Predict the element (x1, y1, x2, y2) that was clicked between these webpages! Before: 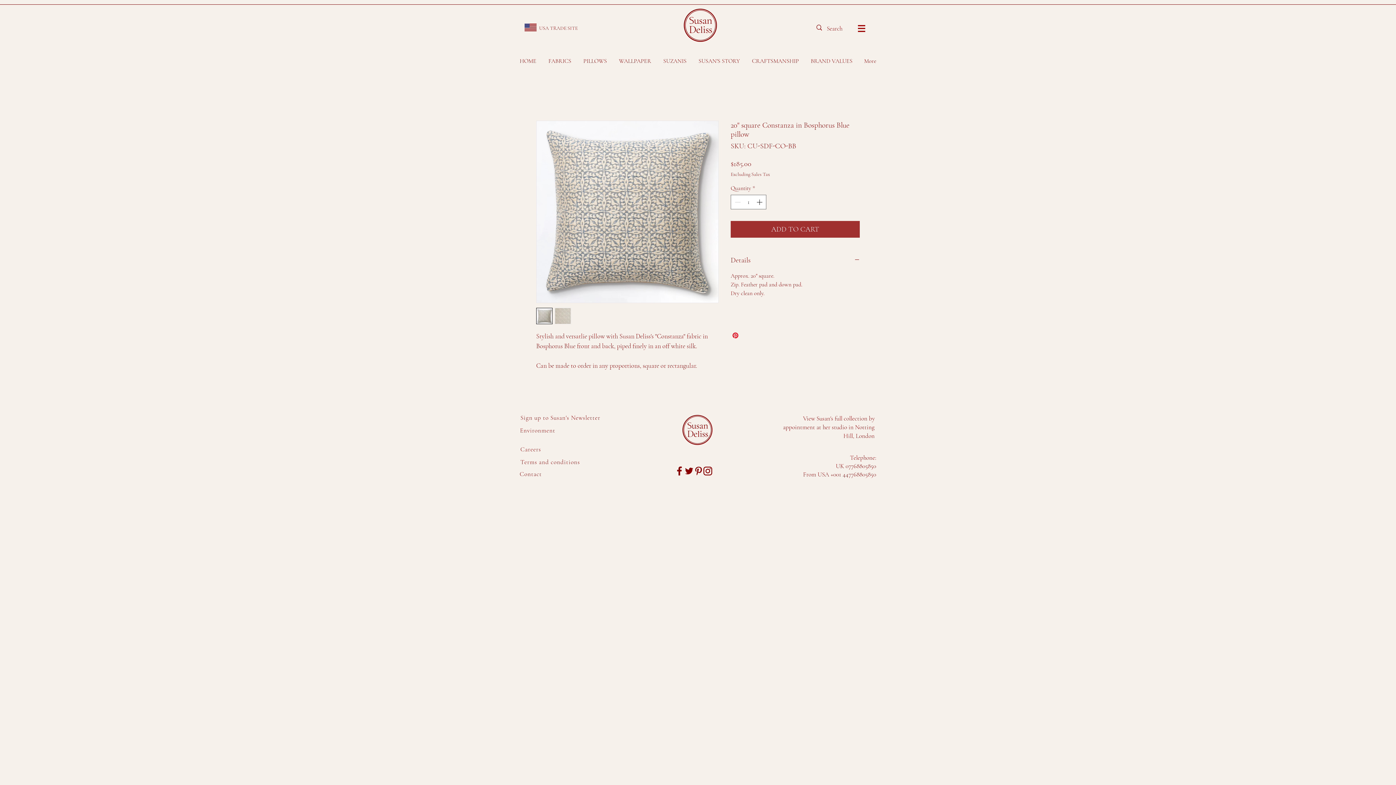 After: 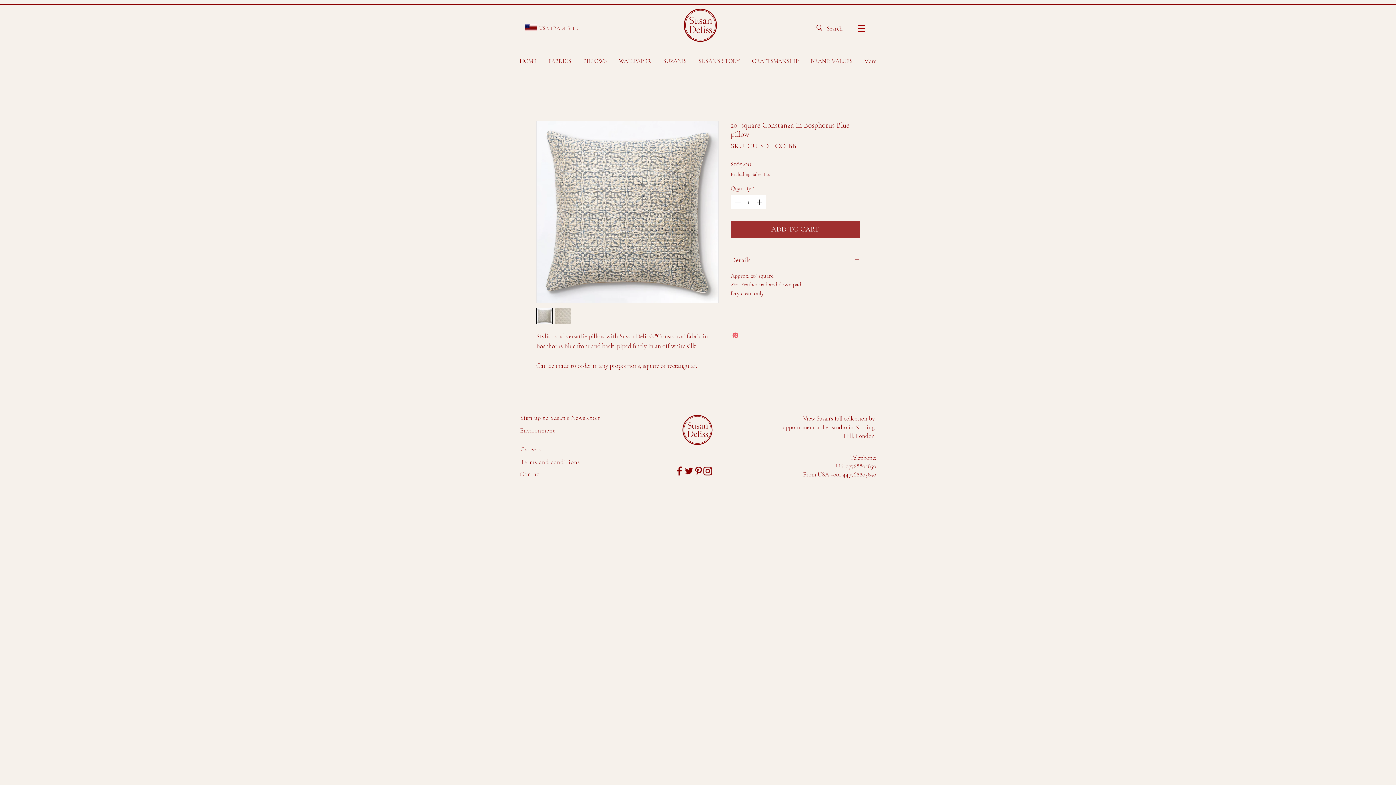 Action: label: Pin on Pinterest bbox: (731, 331, 740, 340)